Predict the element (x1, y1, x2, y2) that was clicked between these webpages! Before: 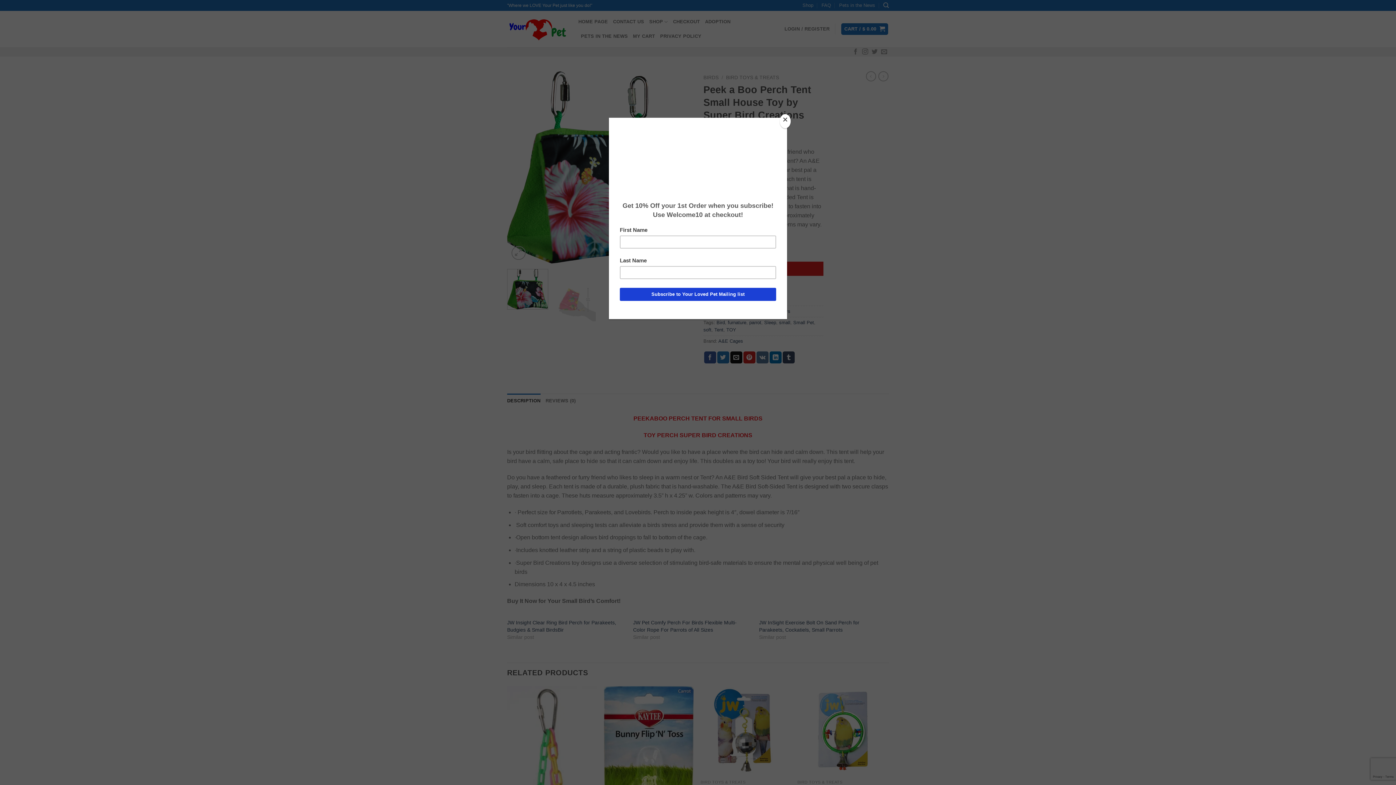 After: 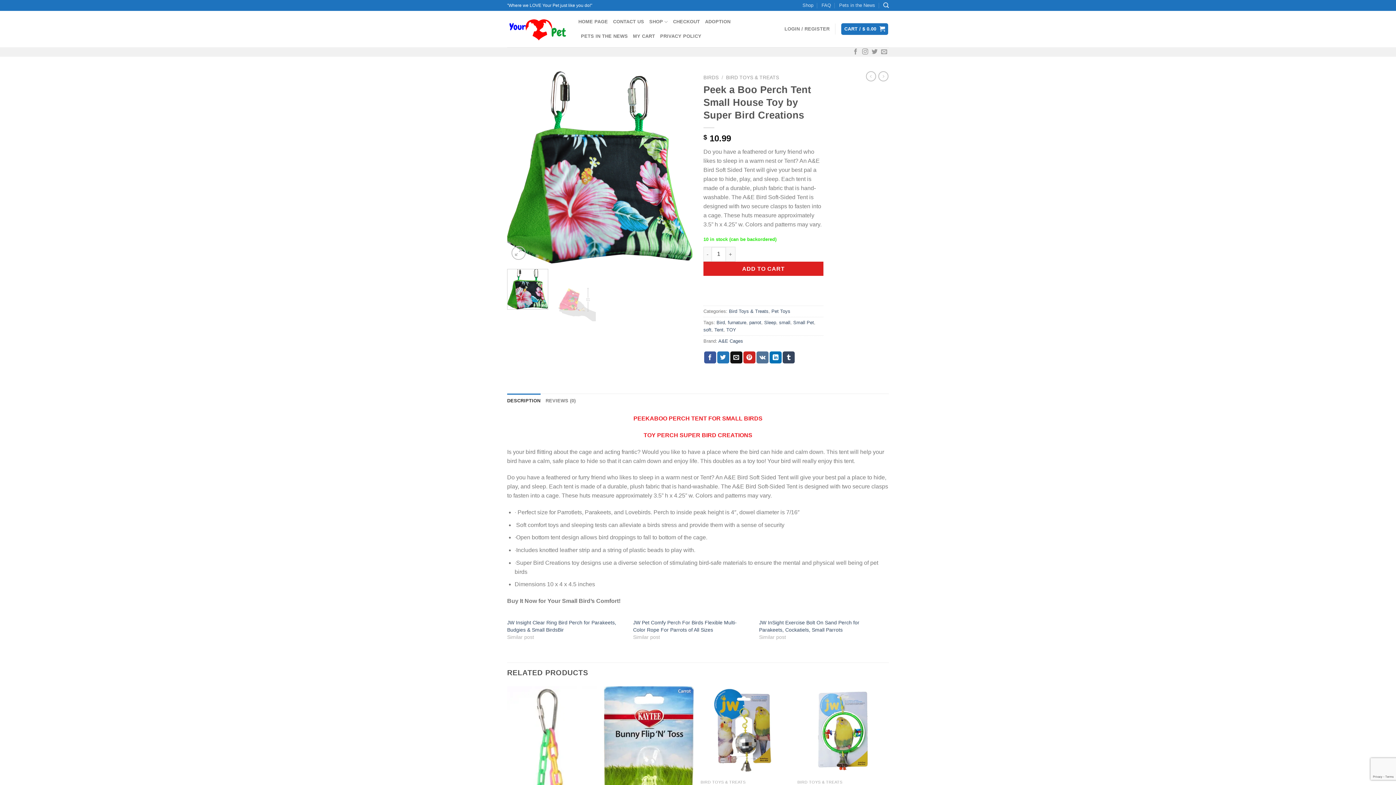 Action: label: Close bbox: (780, 114, 790, 128)